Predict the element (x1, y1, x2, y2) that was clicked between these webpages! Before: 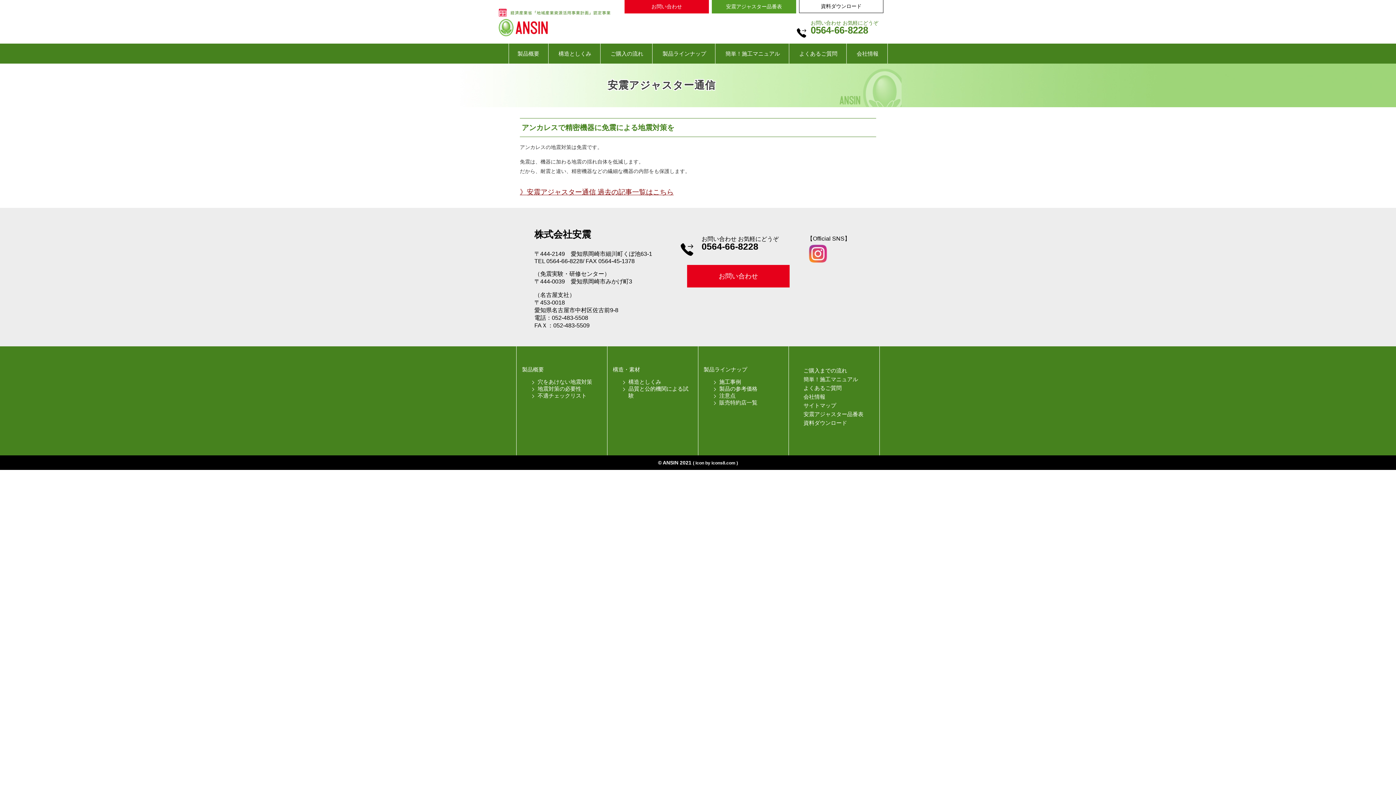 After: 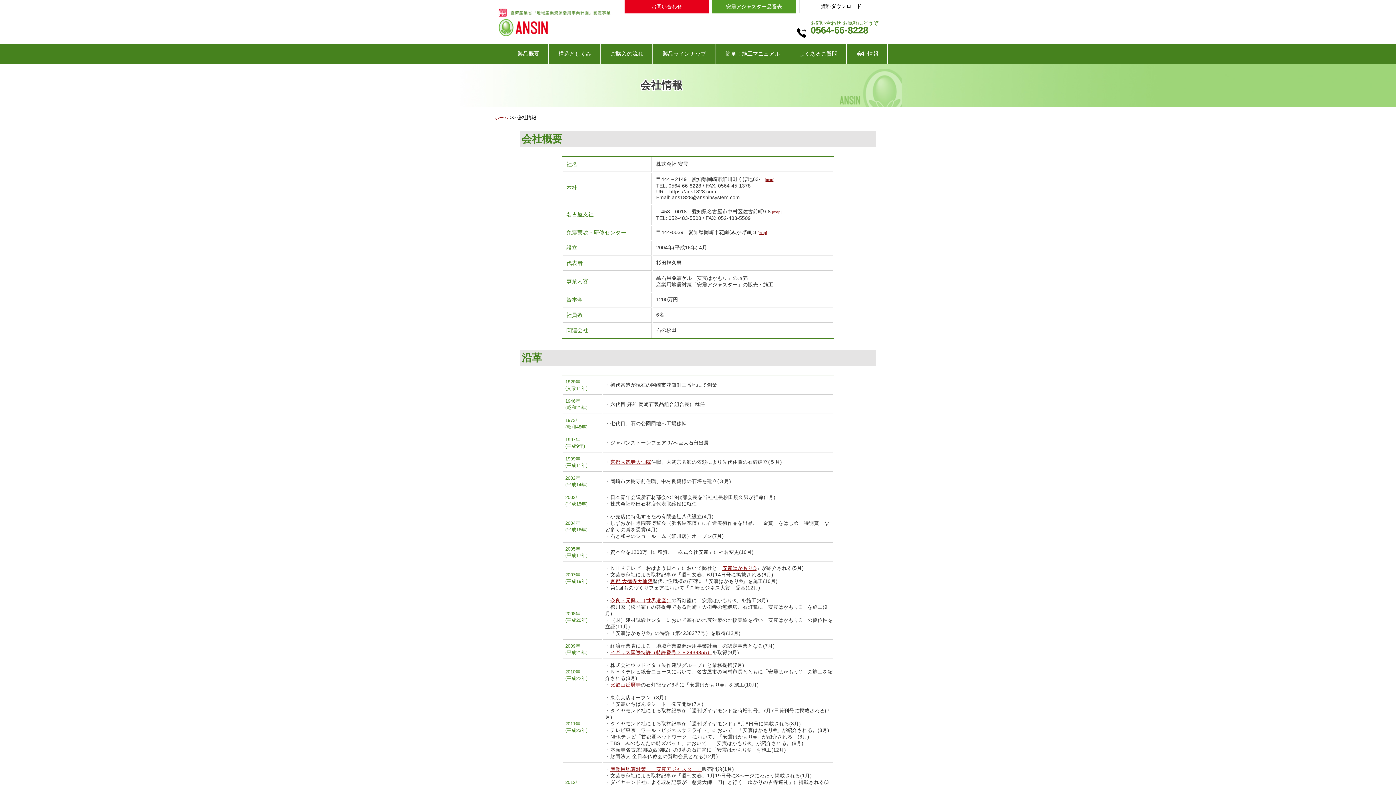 Action: bbox: (848, 43, 887, 63) label: 会社情報